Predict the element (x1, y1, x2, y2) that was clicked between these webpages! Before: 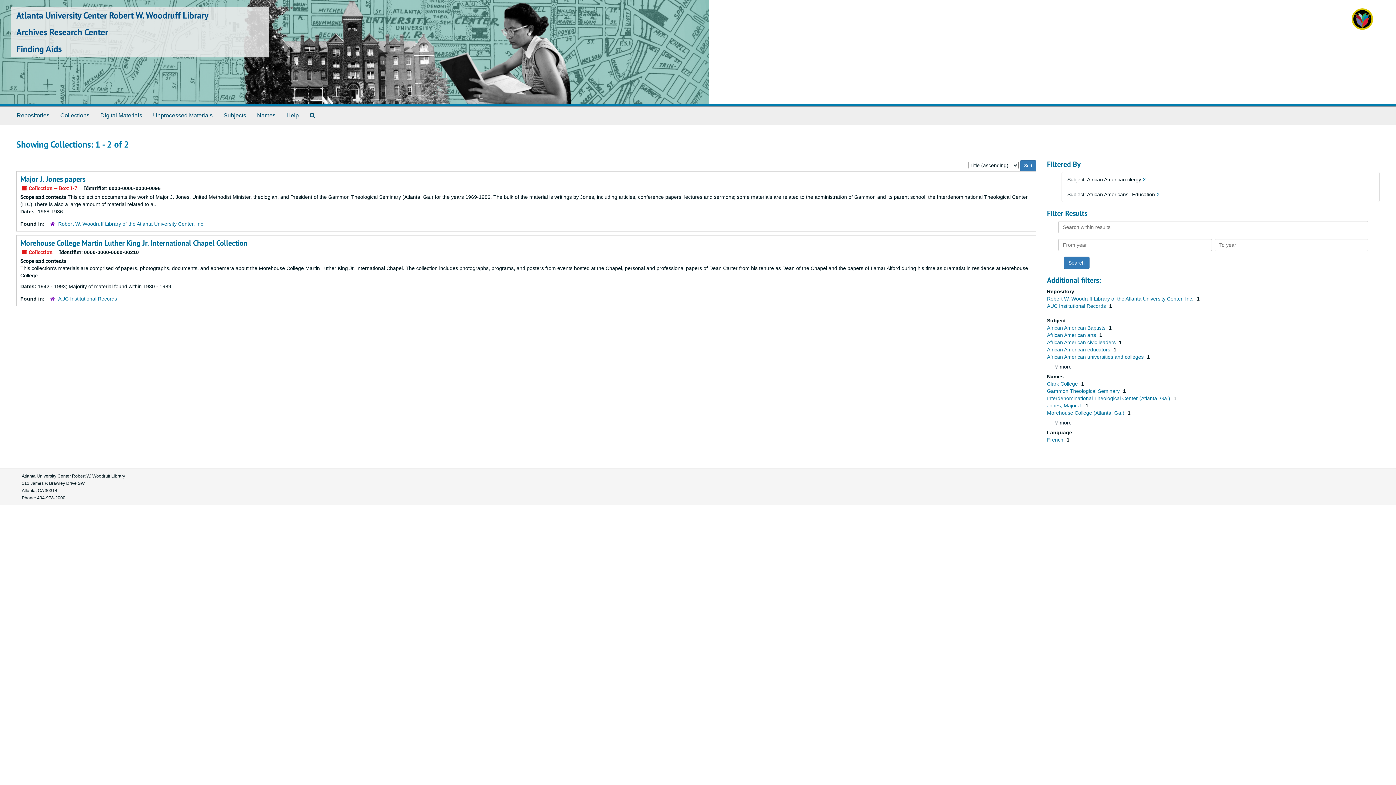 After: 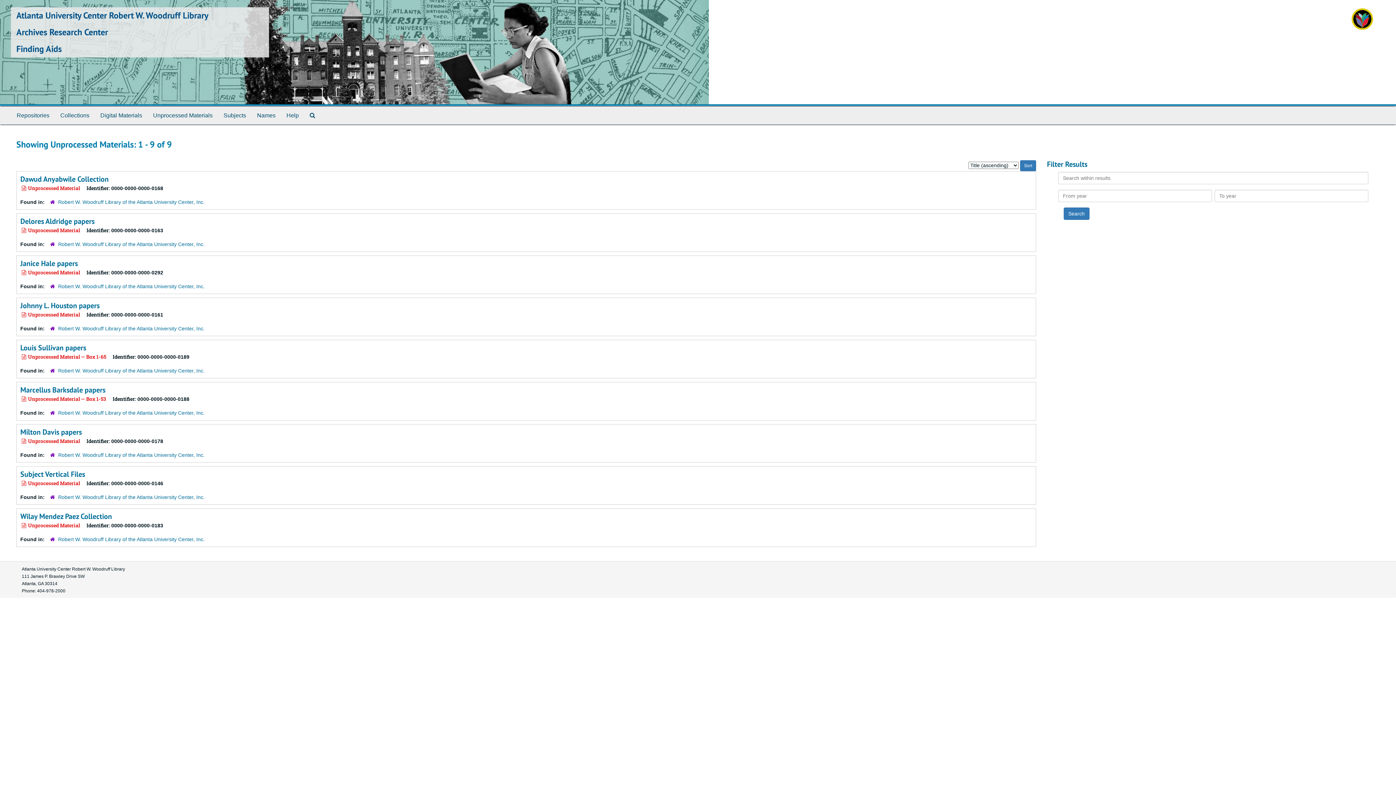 Action: label: Unprocessed Materials bbox: (147, 106, 218, 124)